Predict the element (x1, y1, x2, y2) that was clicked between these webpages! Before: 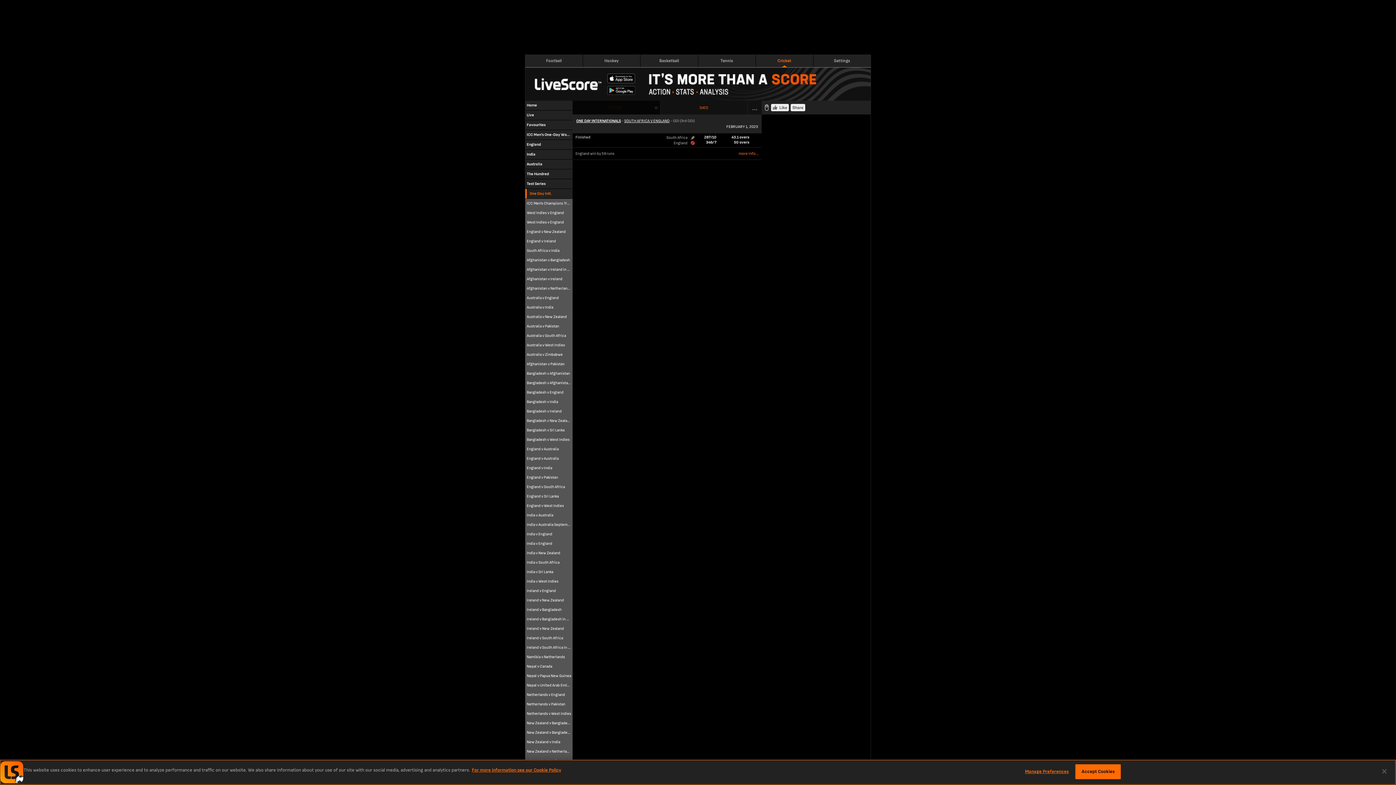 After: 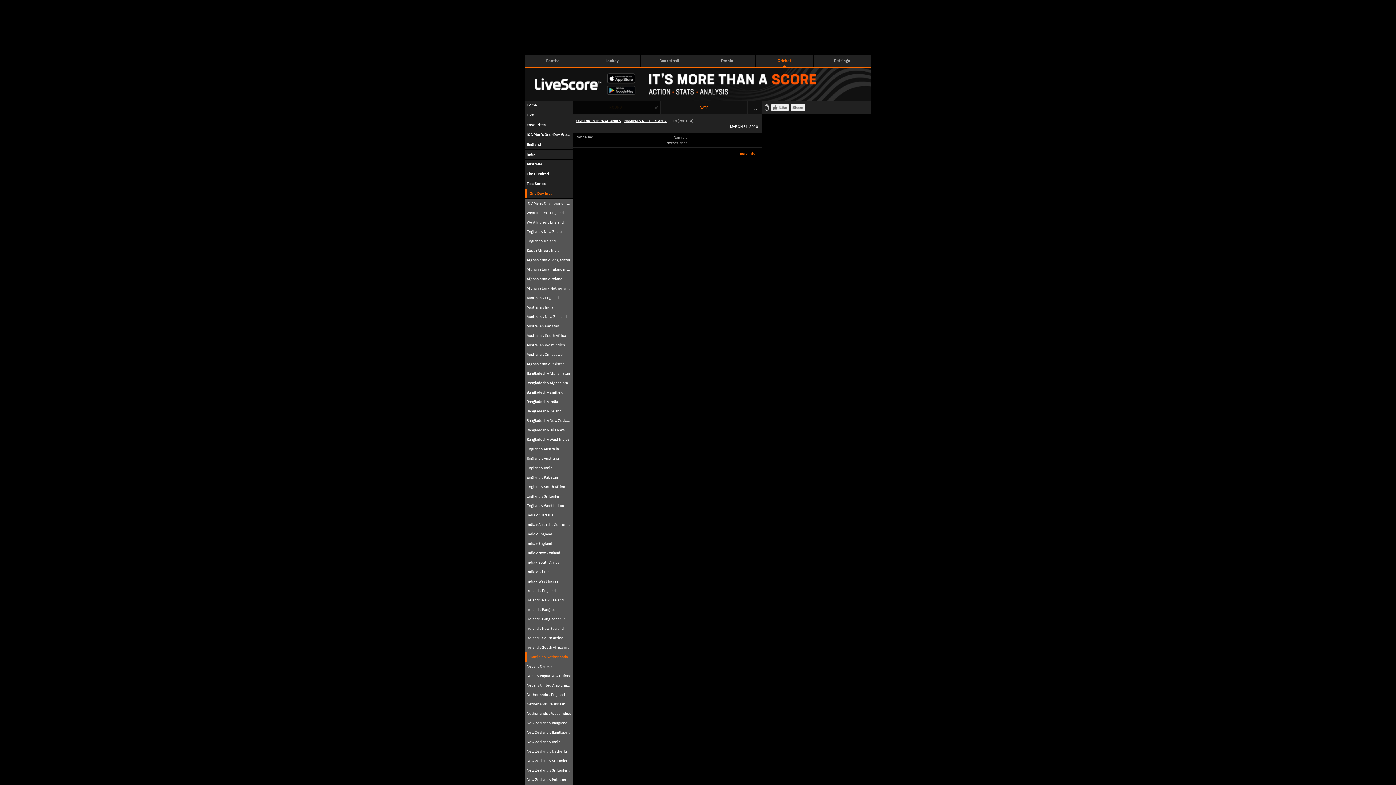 Action: label: Namibia v Netherlands bbox: (525, 652, 572, 662)